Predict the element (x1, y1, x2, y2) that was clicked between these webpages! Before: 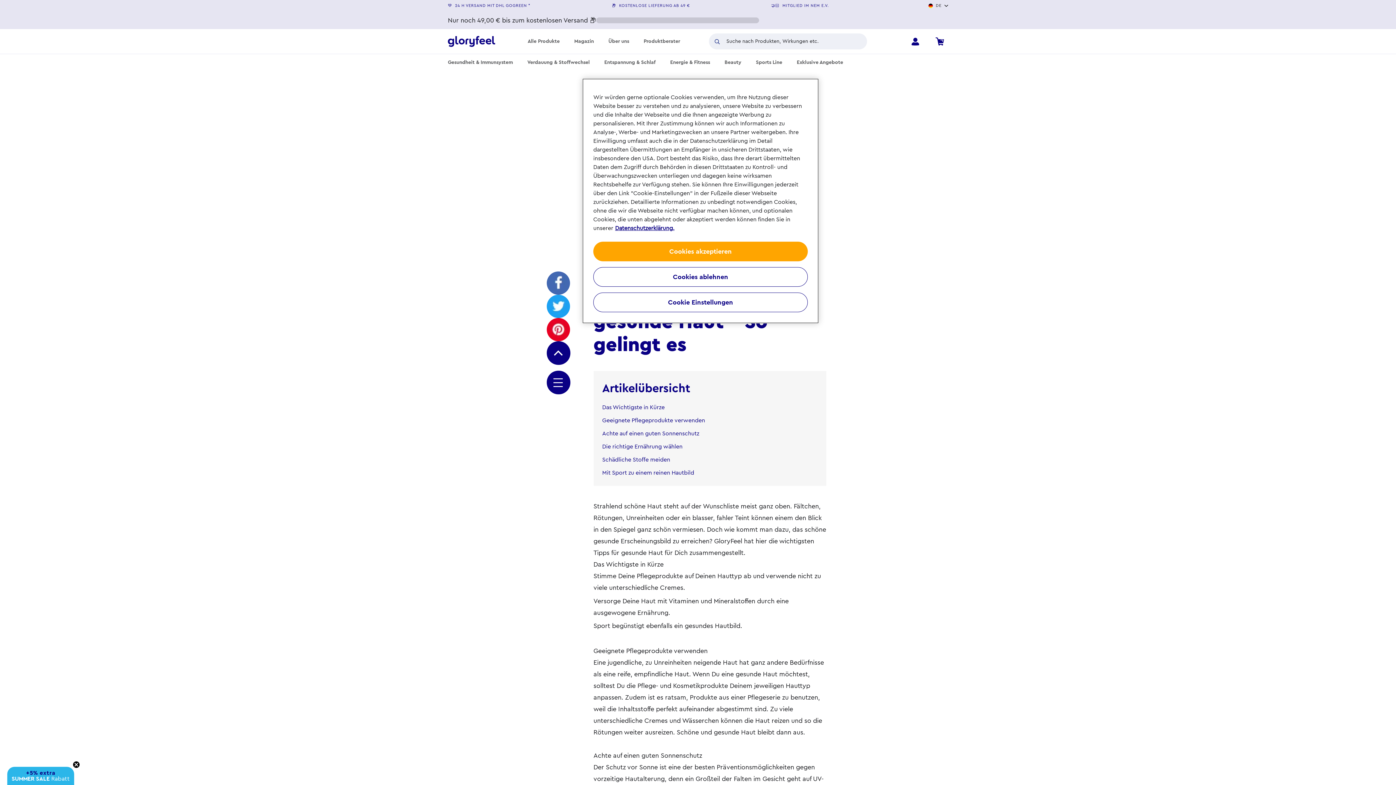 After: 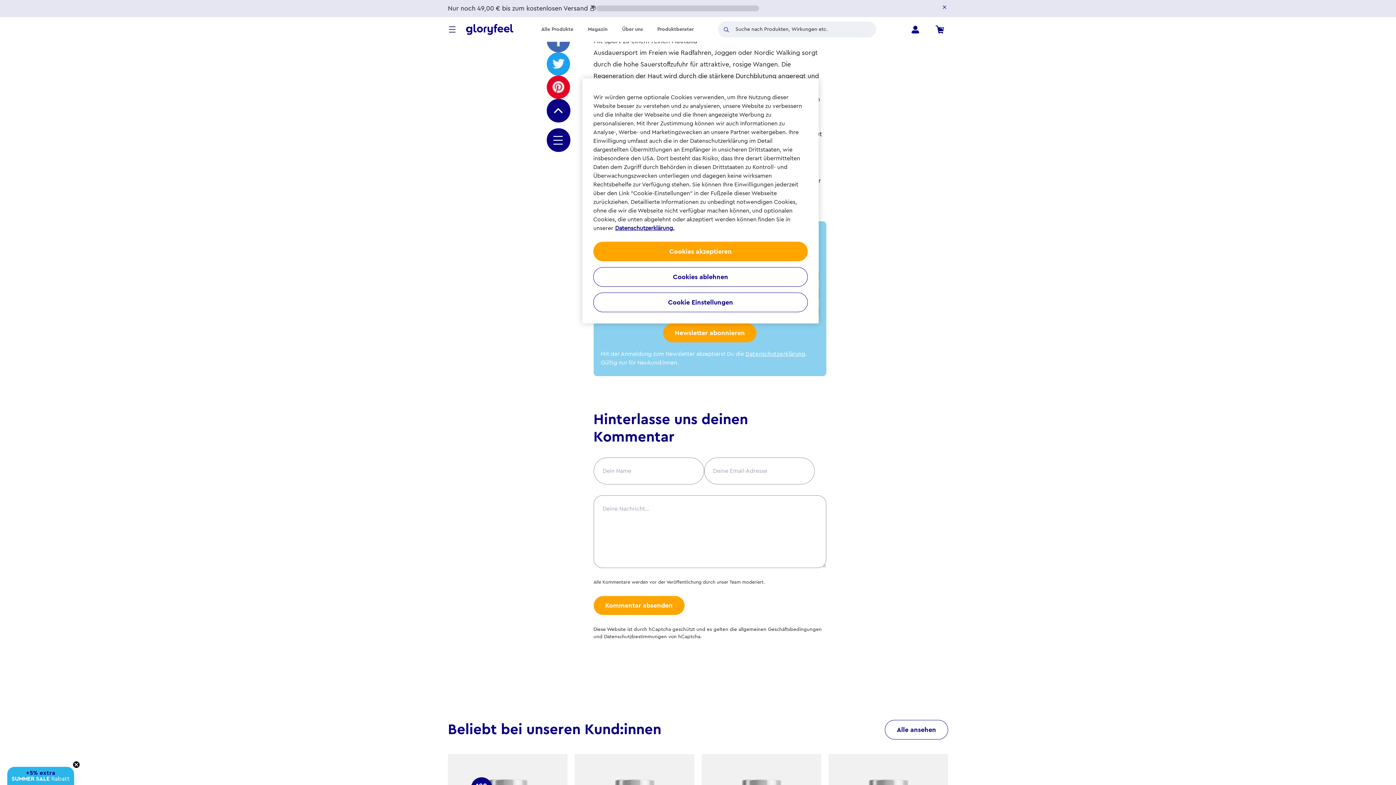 Action: label: Mit Sport zu einem reinen Hautbild bbox: (602, 468, 817, 477)